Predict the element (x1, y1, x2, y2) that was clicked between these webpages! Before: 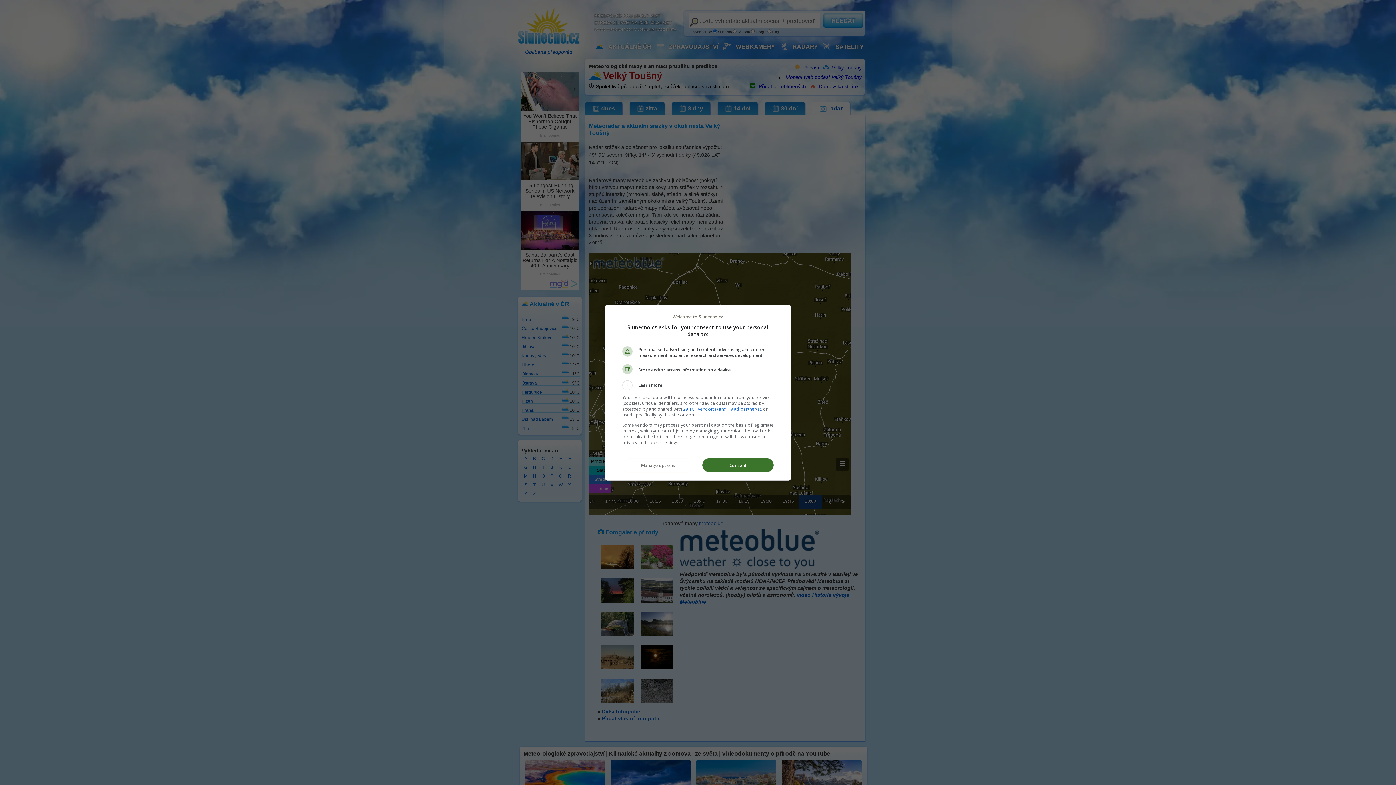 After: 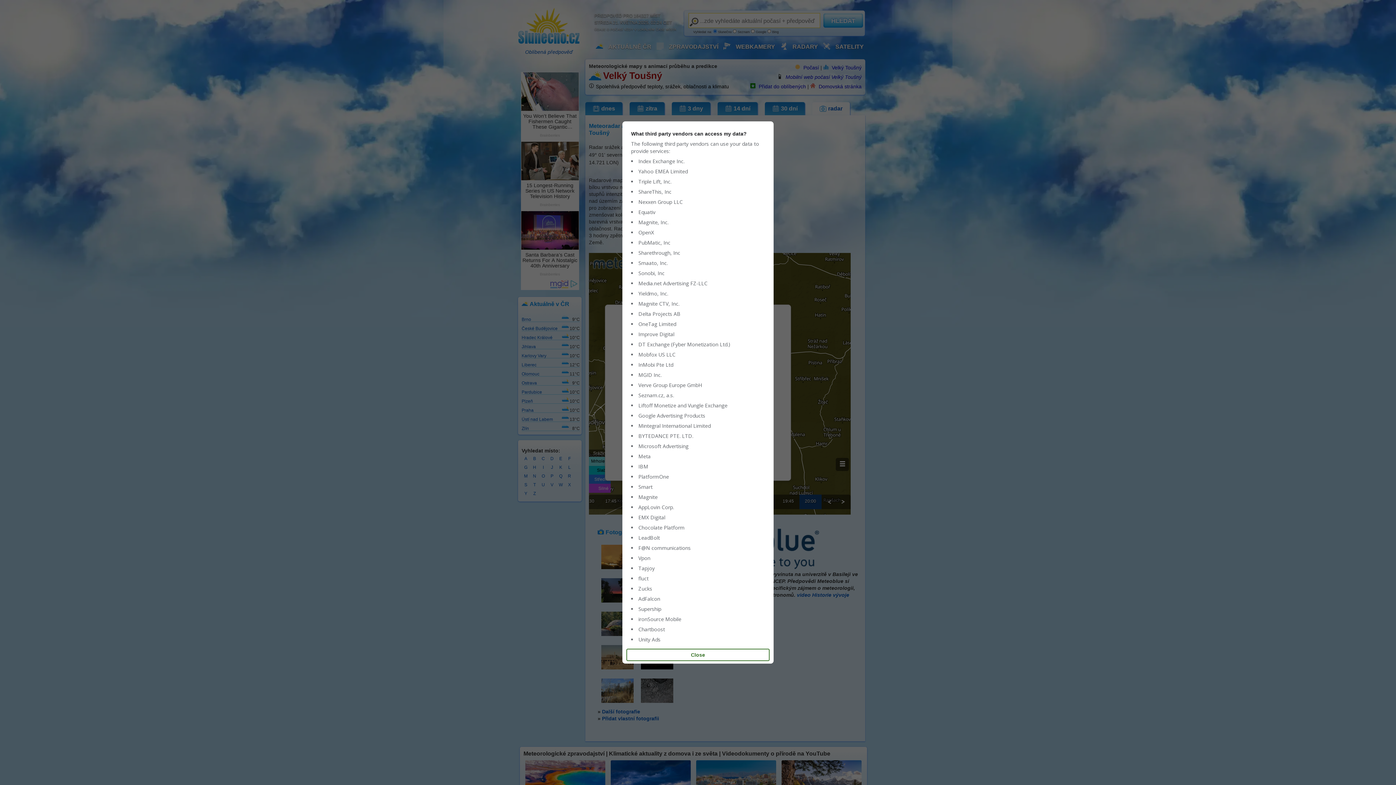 Action: bbox: (683, 406, 761, 412) label: 29 TCF vendor(s) and 19 ad partner(s)